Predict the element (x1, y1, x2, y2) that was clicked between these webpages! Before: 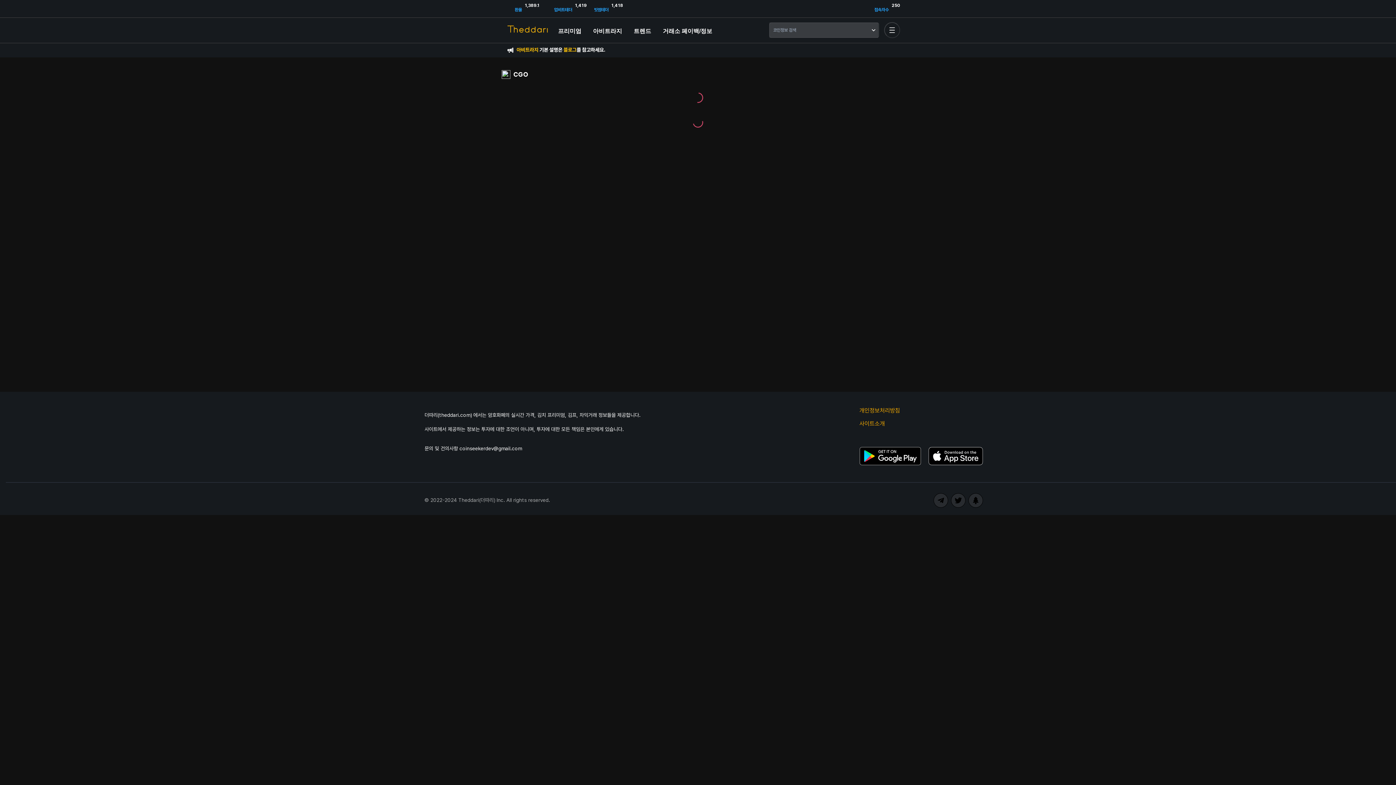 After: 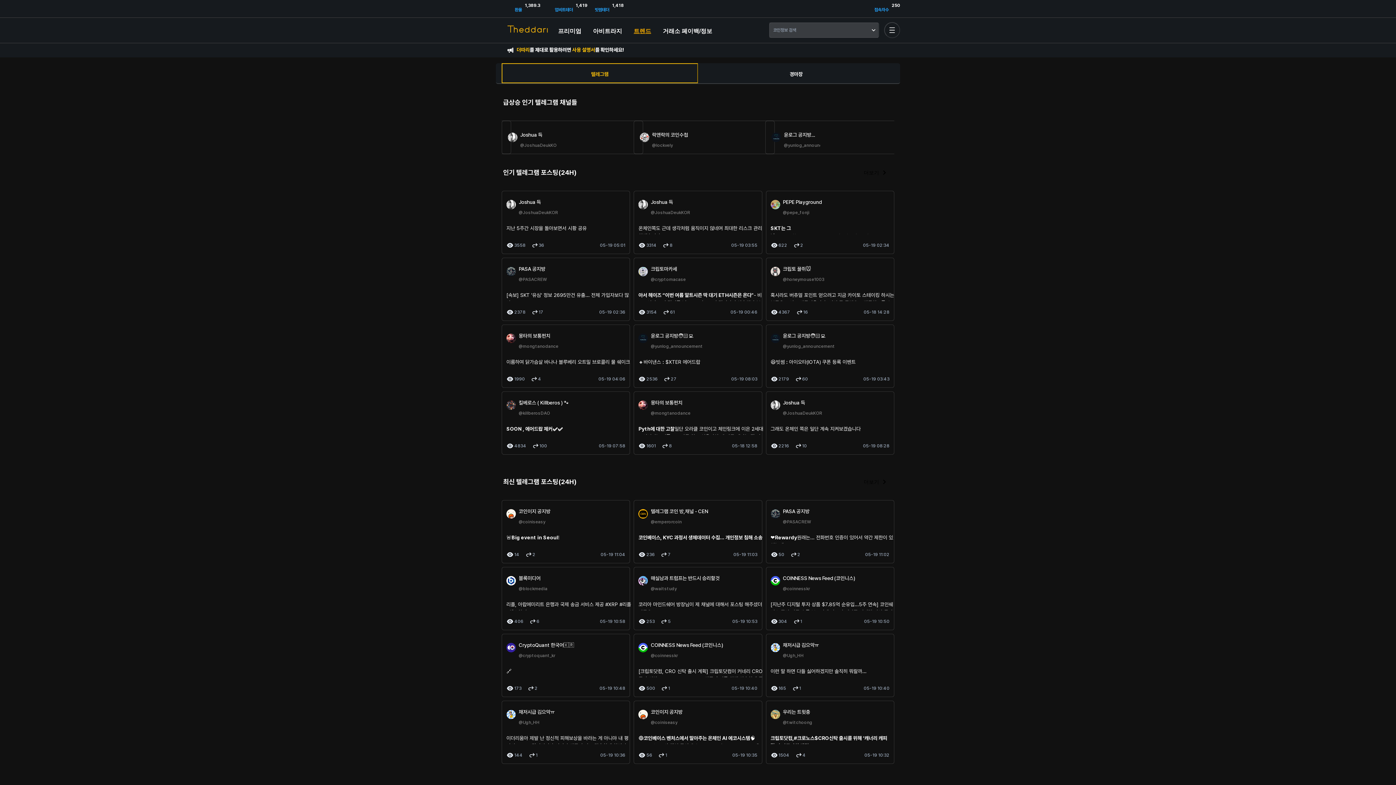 Action: label: 트렌드 bbox: (633, 26, 651, 34)